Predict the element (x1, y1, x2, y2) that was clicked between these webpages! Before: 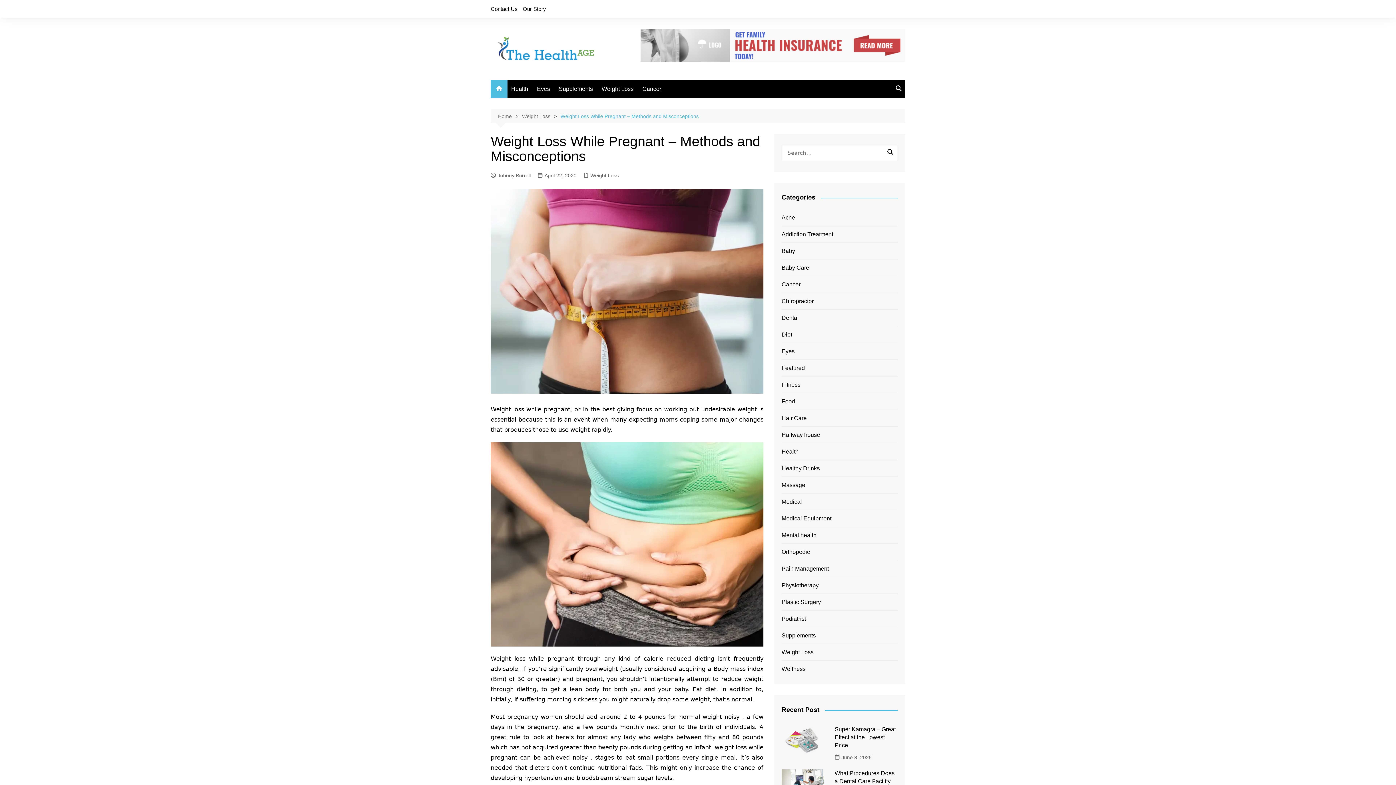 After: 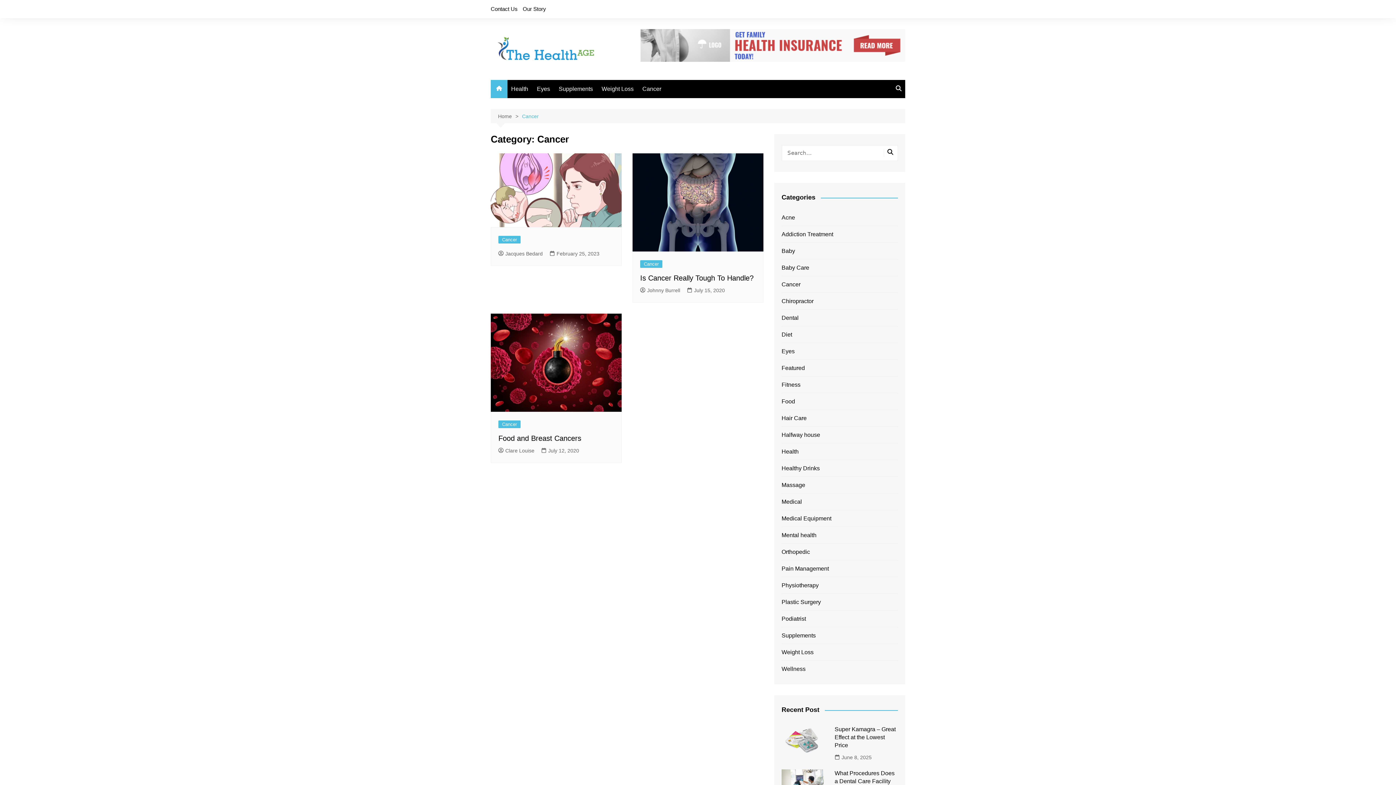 Action: bbox: (781, 280, 800, 289) label: Cancer